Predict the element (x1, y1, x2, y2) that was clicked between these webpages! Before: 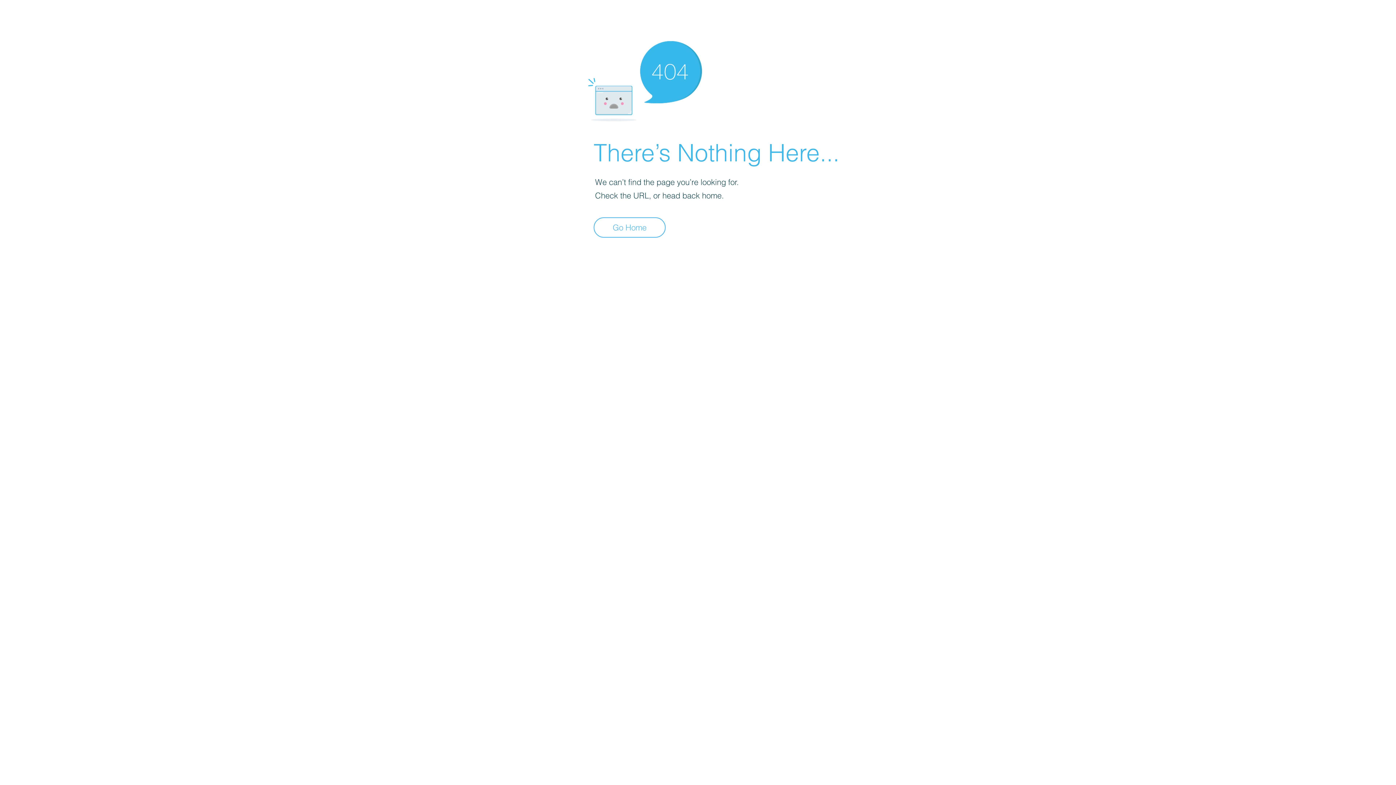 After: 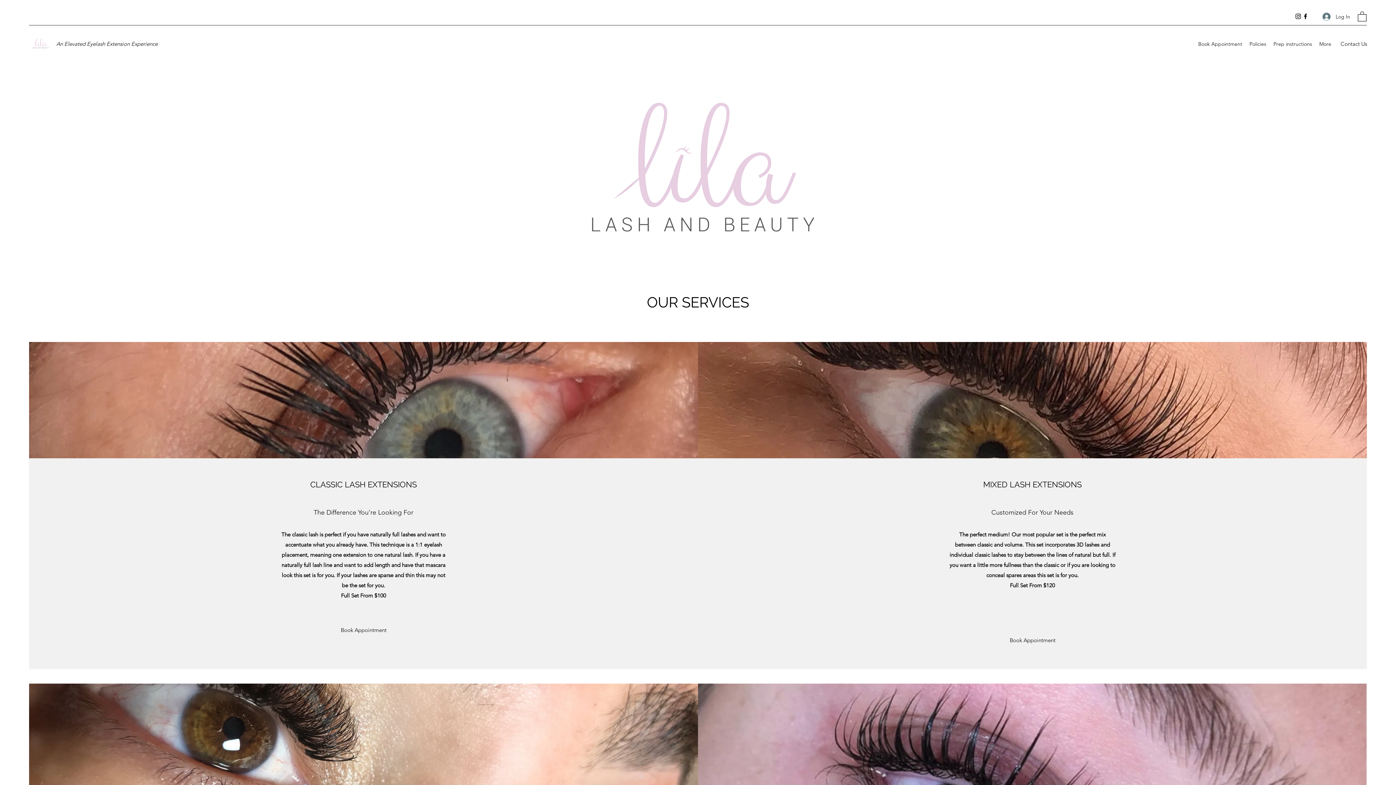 Action: label: Go Home bbox: (593, 217, 665, 237)